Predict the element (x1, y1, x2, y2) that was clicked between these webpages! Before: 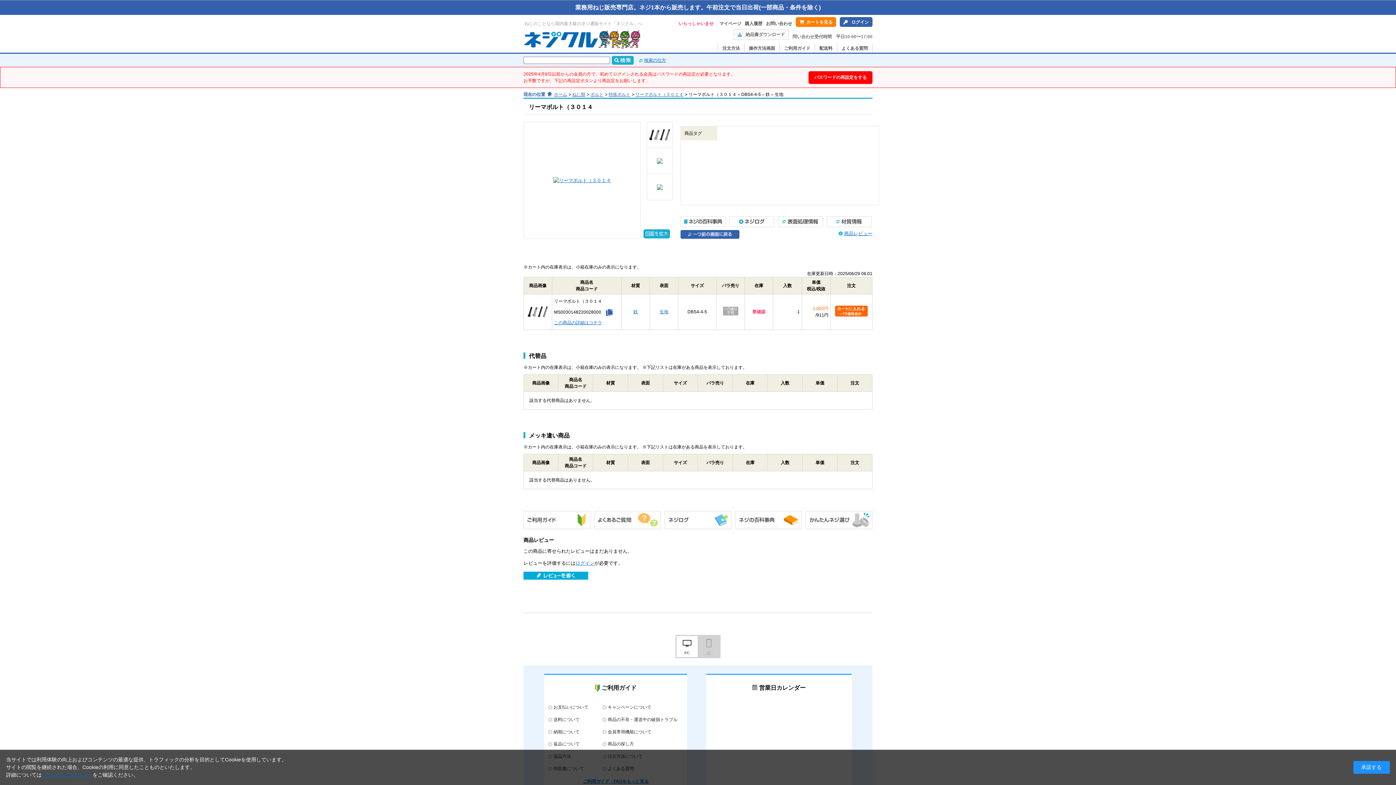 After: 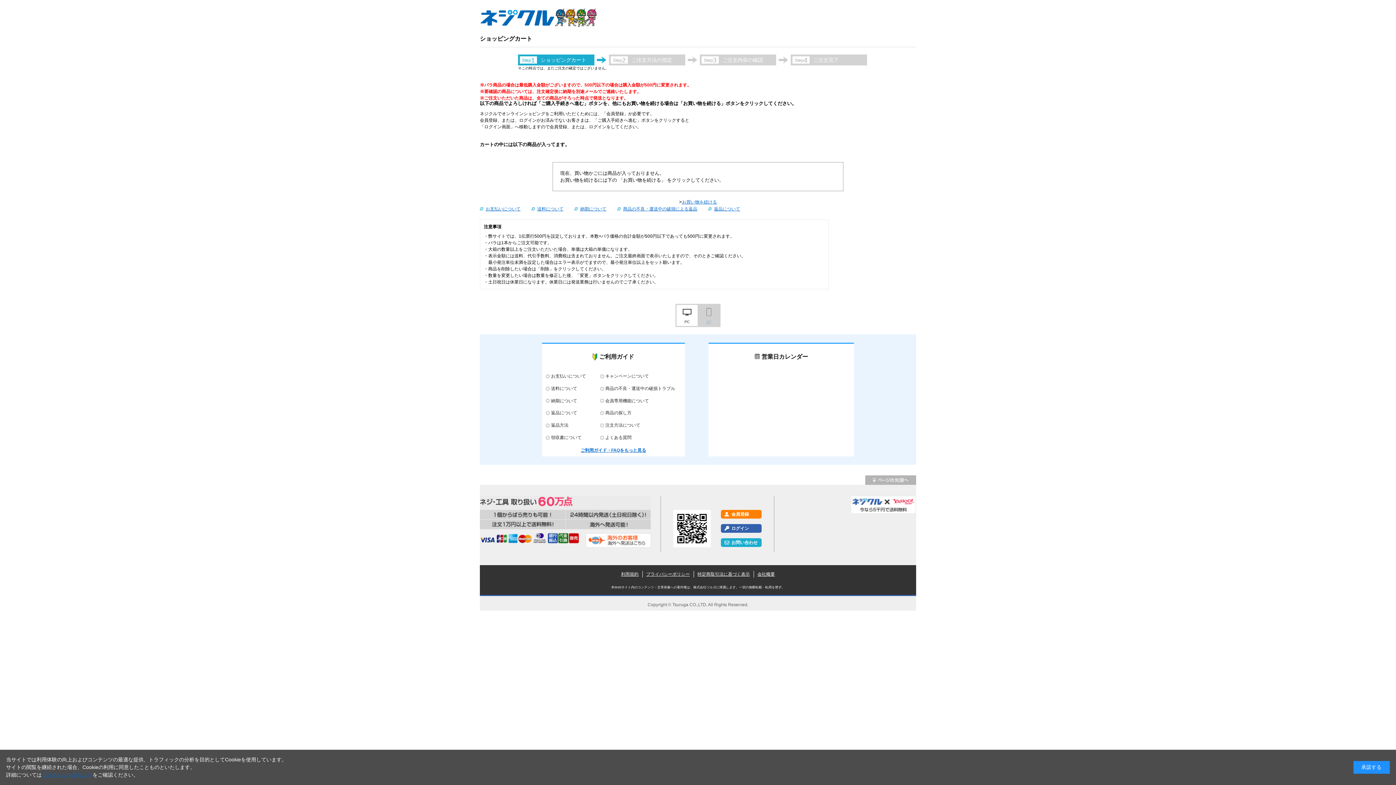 Action: bbox: (796, 17, 836, 26) label: カートを見る